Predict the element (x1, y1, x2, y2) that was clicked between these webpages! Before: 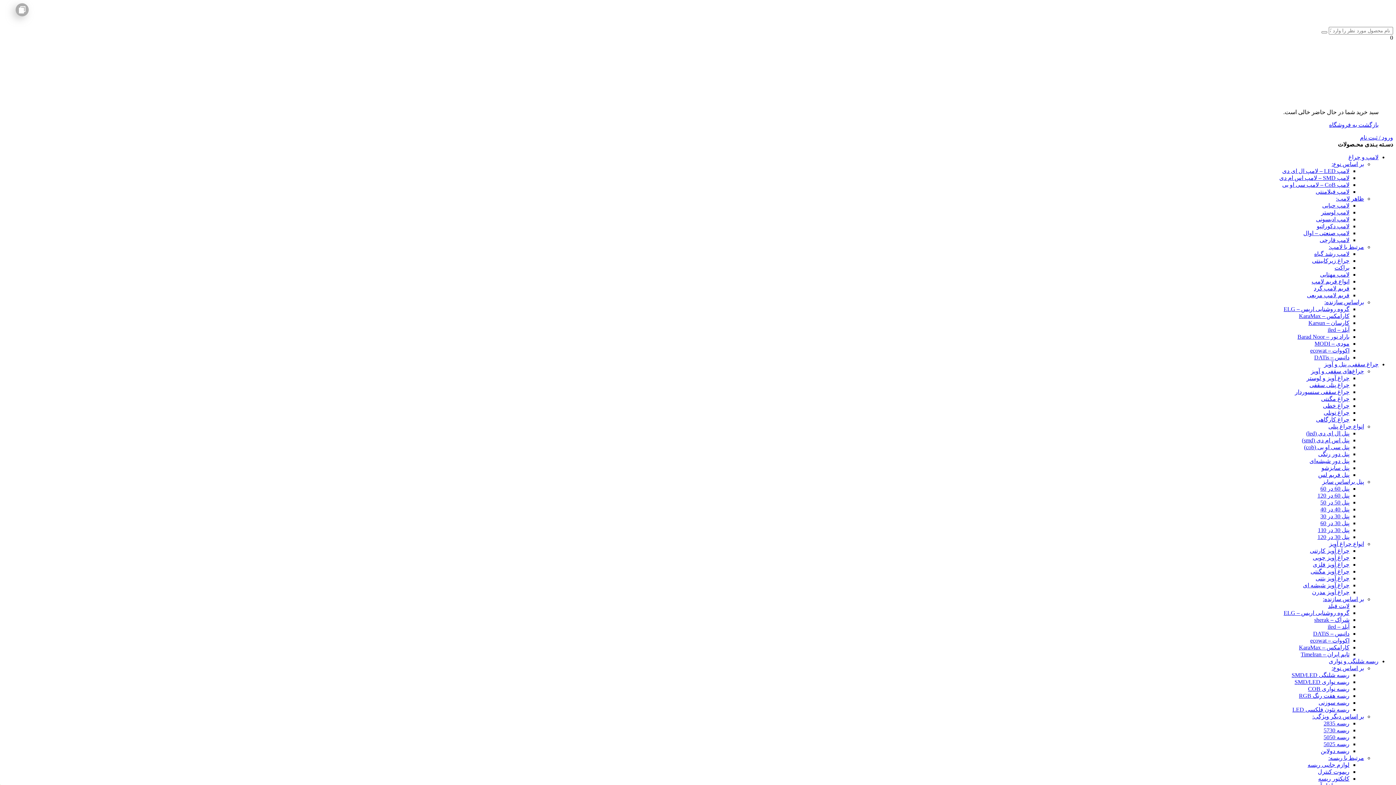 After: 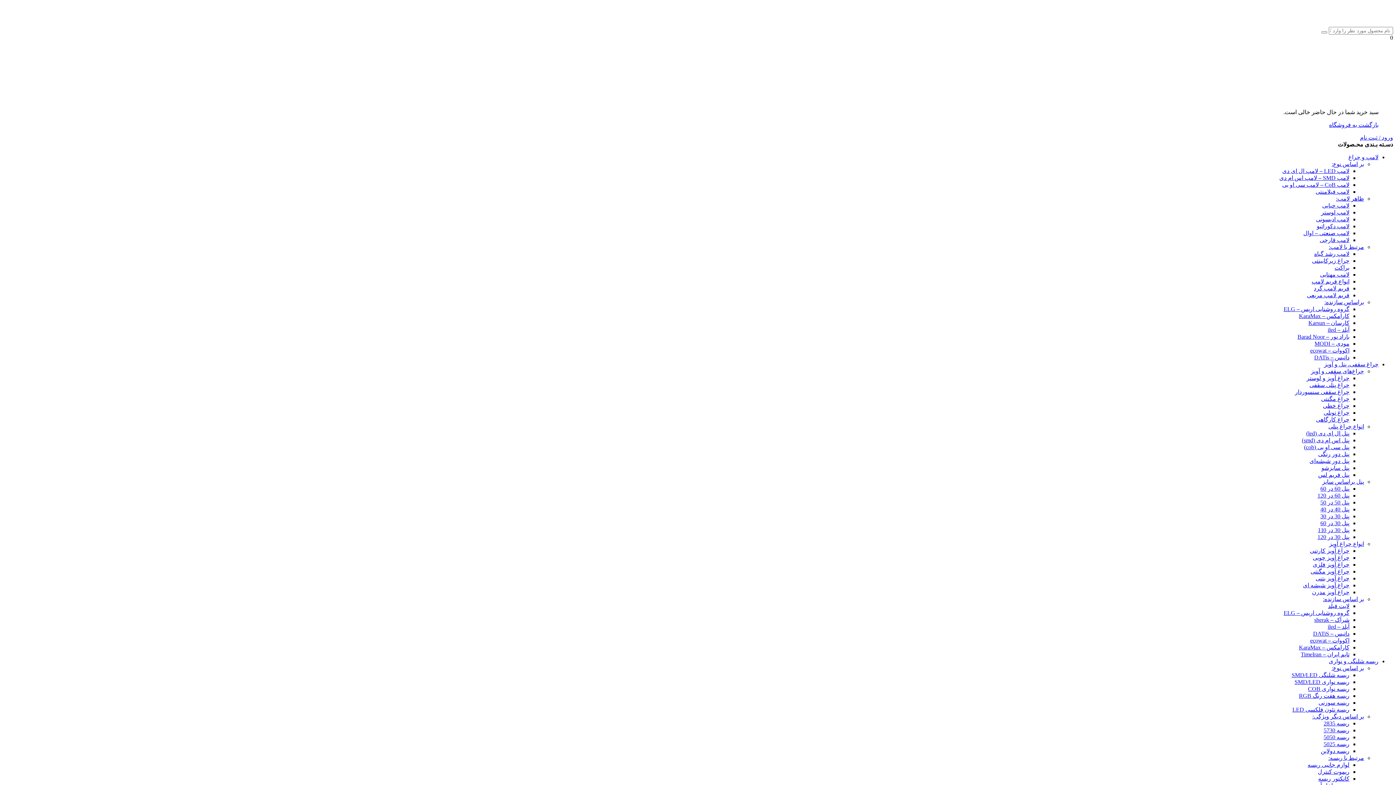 Action: bbox: (1328, 423, 1364, 429) label: انواع چراغ پنلی